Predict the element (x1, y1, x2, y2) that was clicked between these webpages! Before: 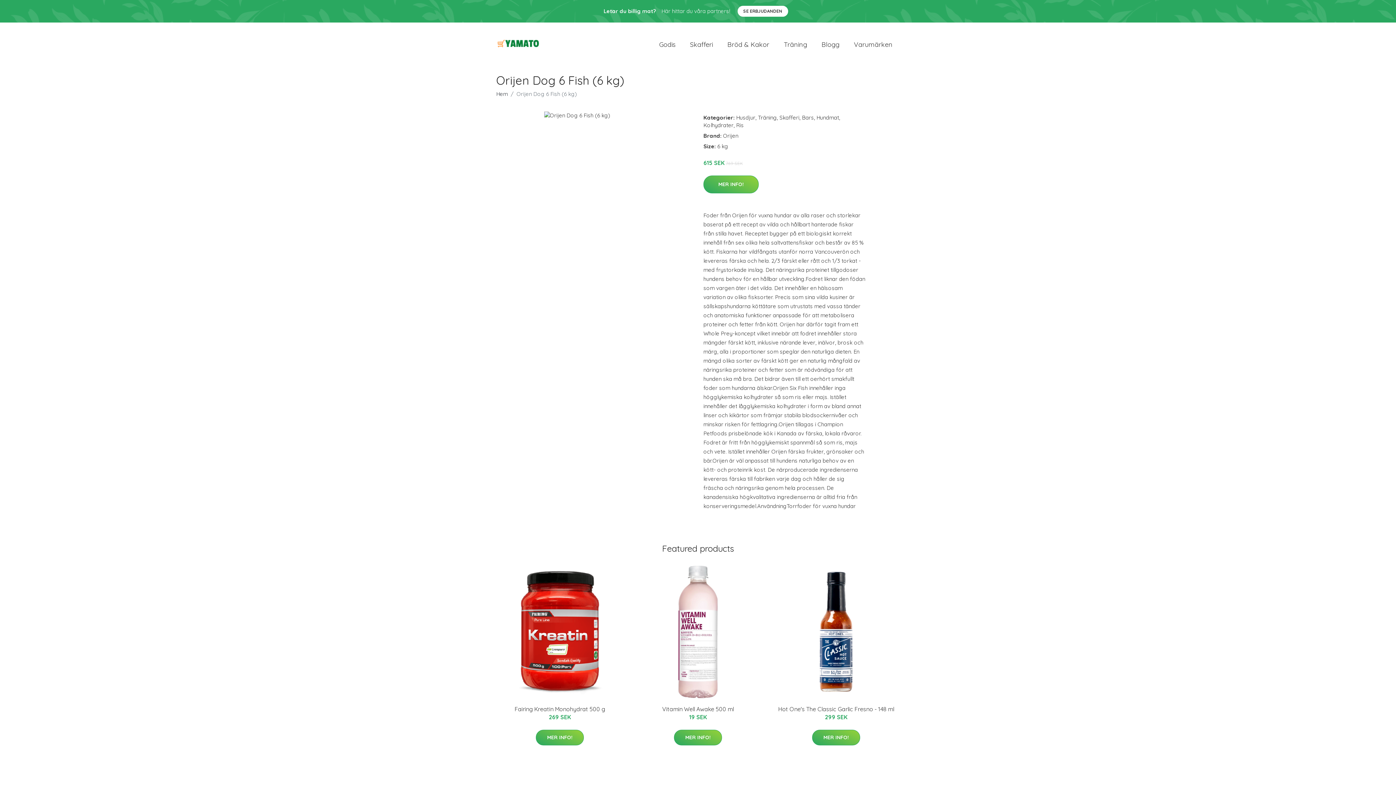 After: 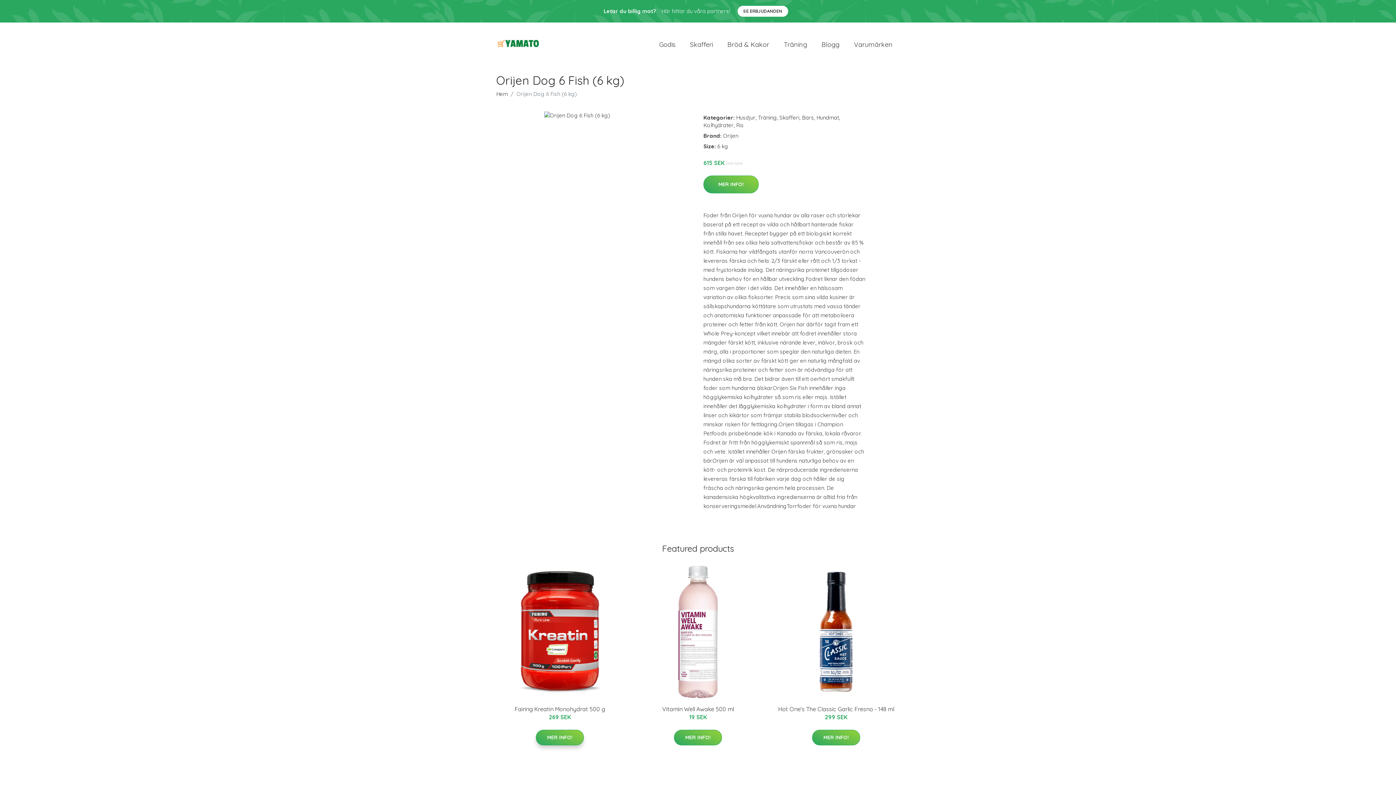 Action: label: MER INFO! bbox: (536, 730, 584, 745)